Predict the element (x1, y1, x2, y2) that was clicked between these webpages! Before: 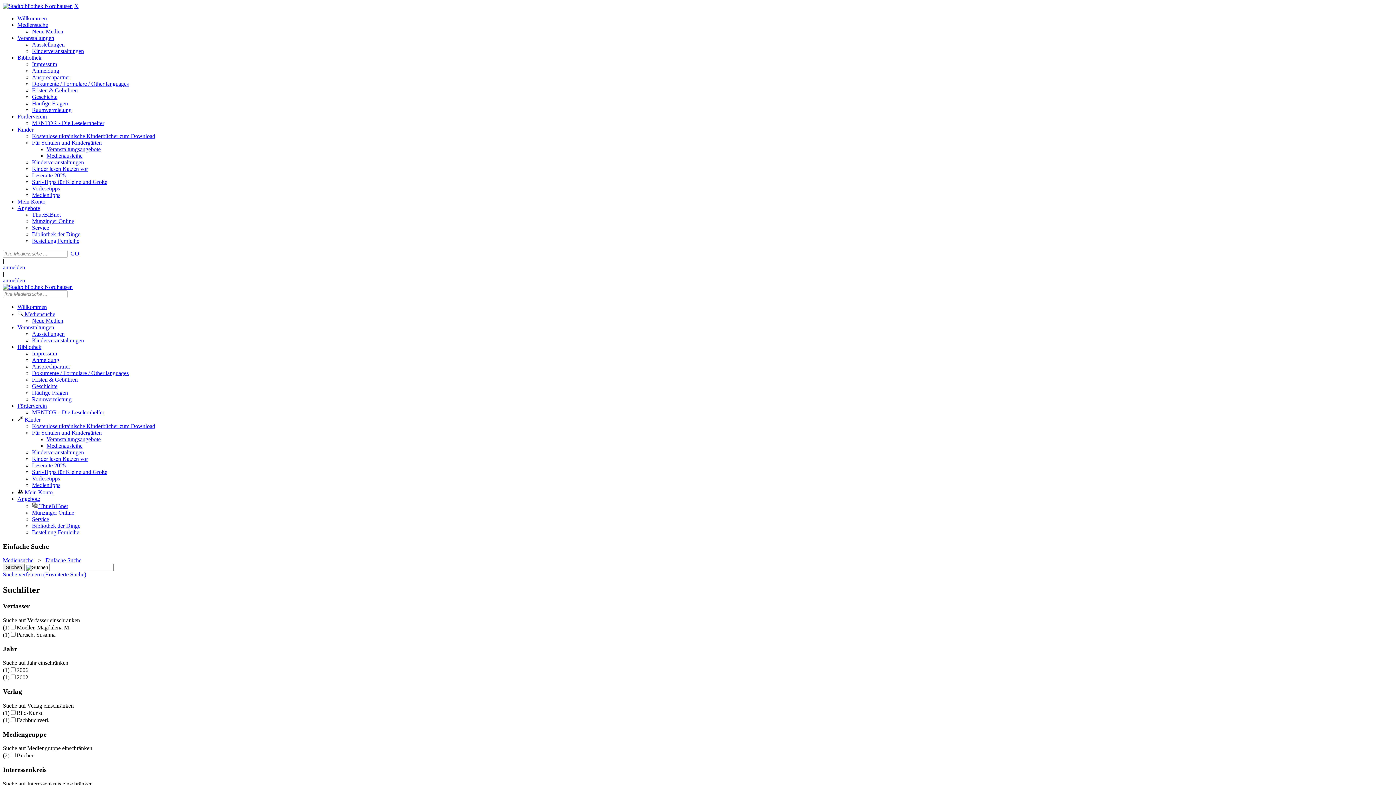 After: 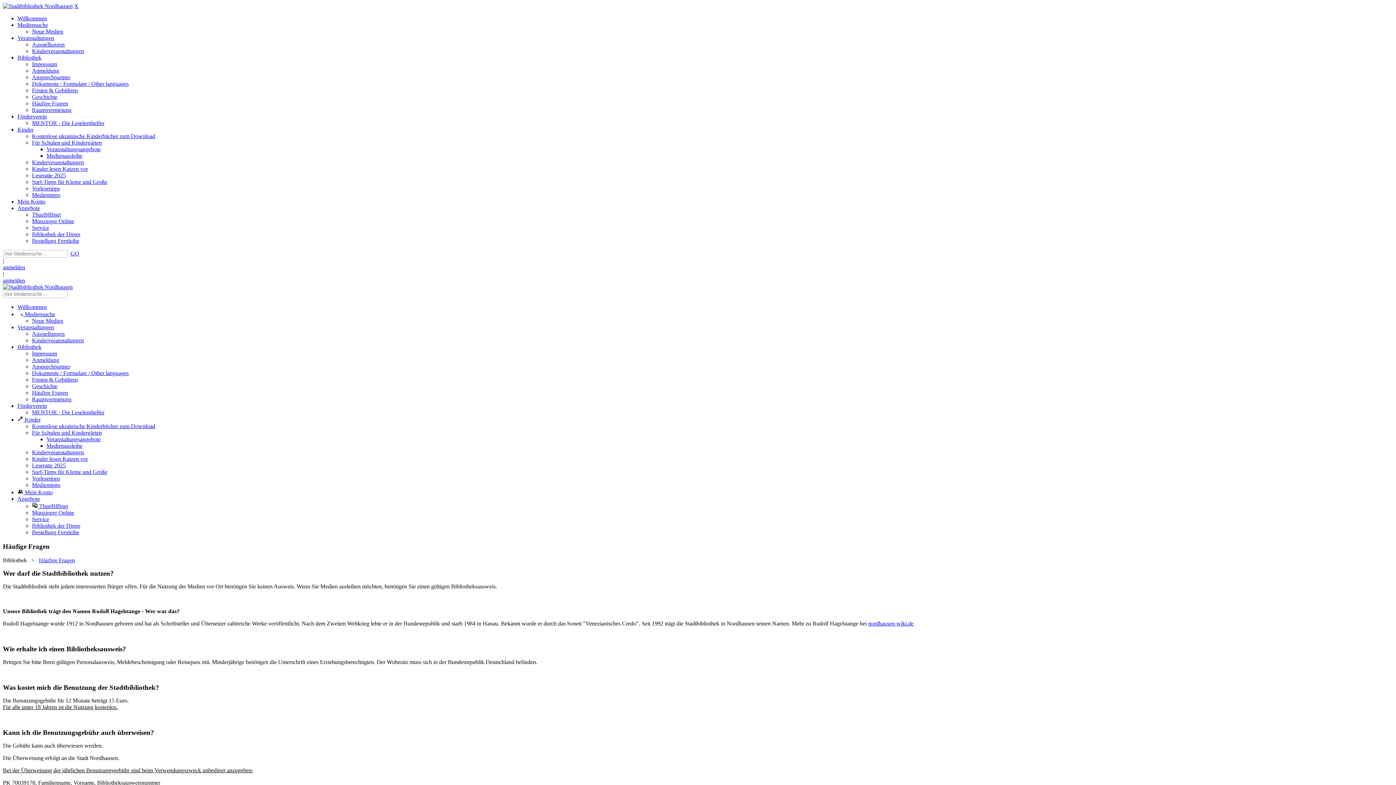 Action: label: Häufige Fragen bbox: (32, 389, 68, 396)